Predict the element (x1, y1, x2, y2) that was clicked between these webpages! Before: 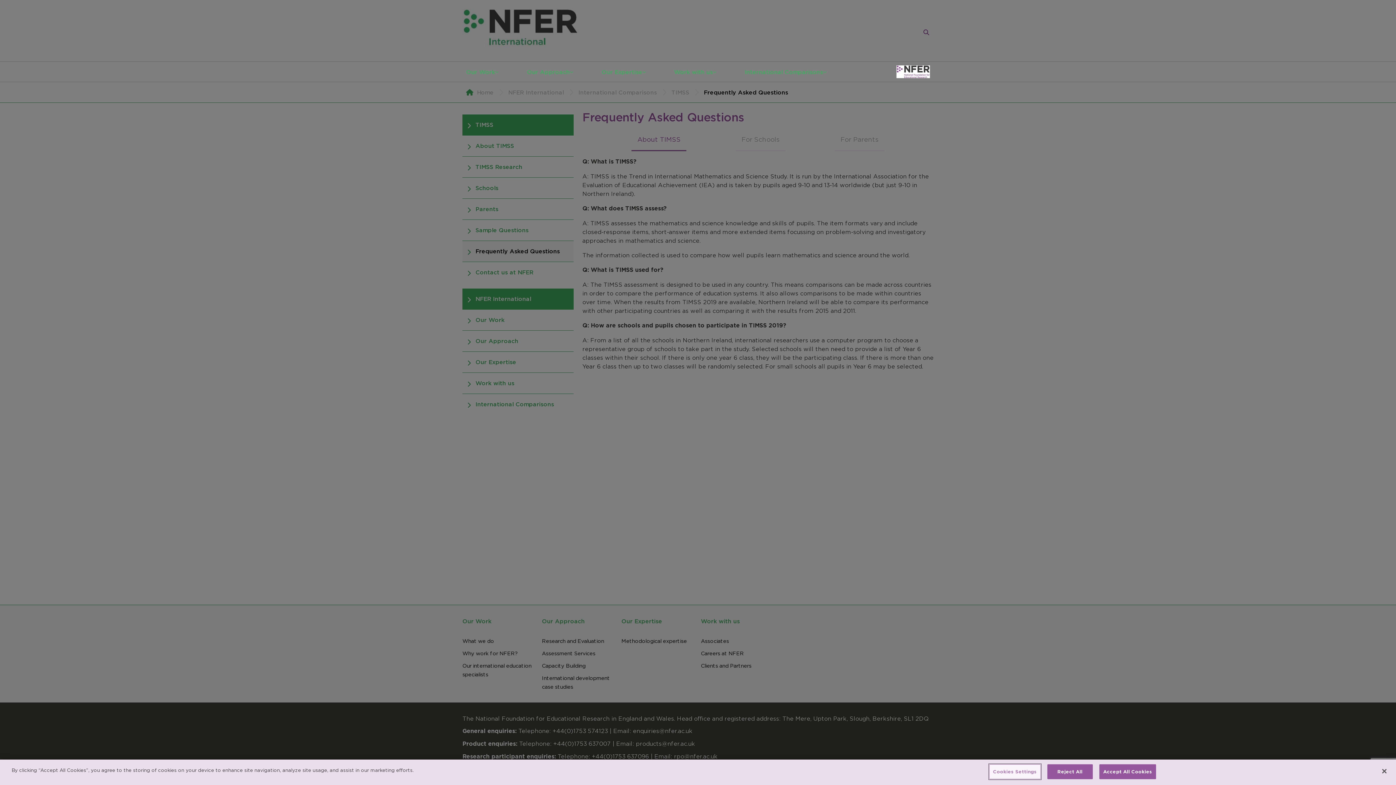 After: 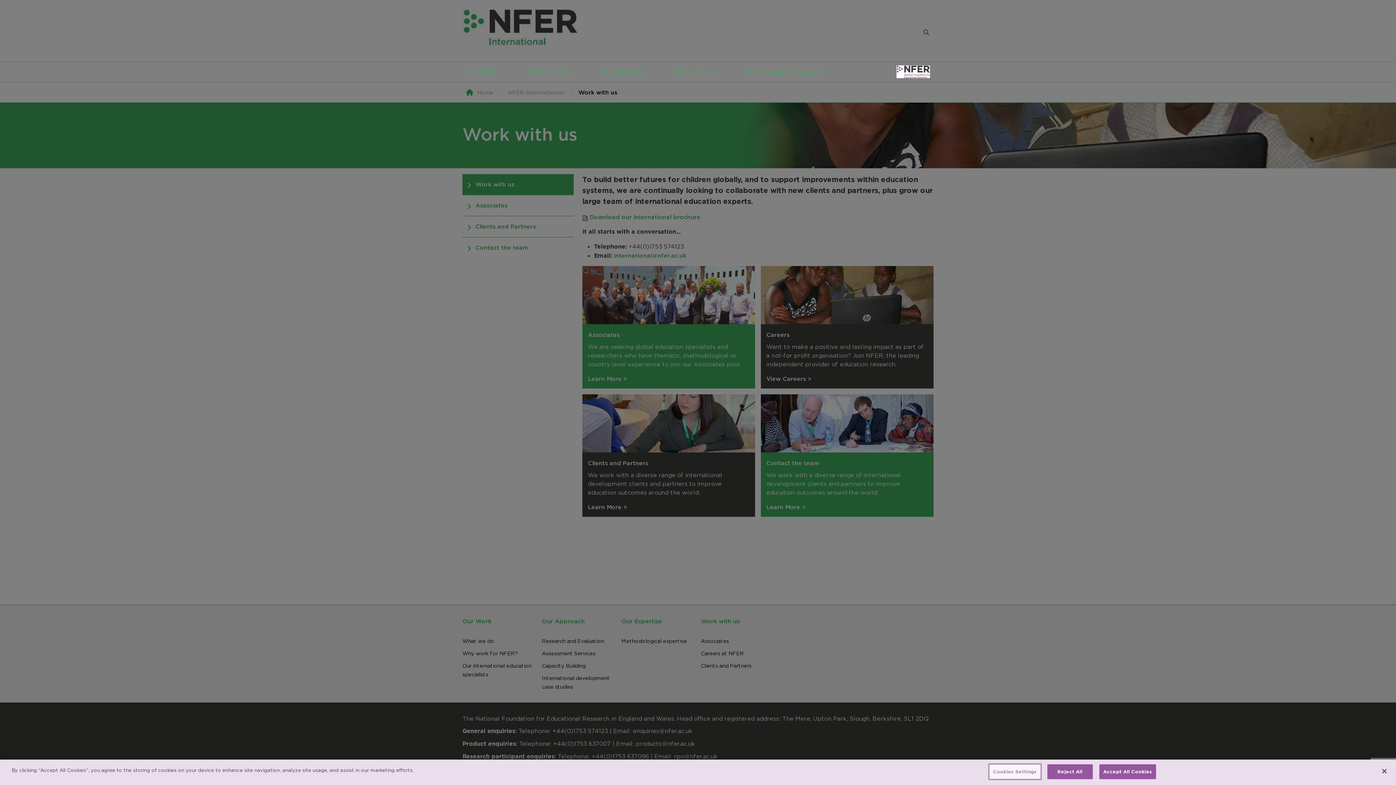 Action: label: Work with us bbox: (674, 67, 713, 76)